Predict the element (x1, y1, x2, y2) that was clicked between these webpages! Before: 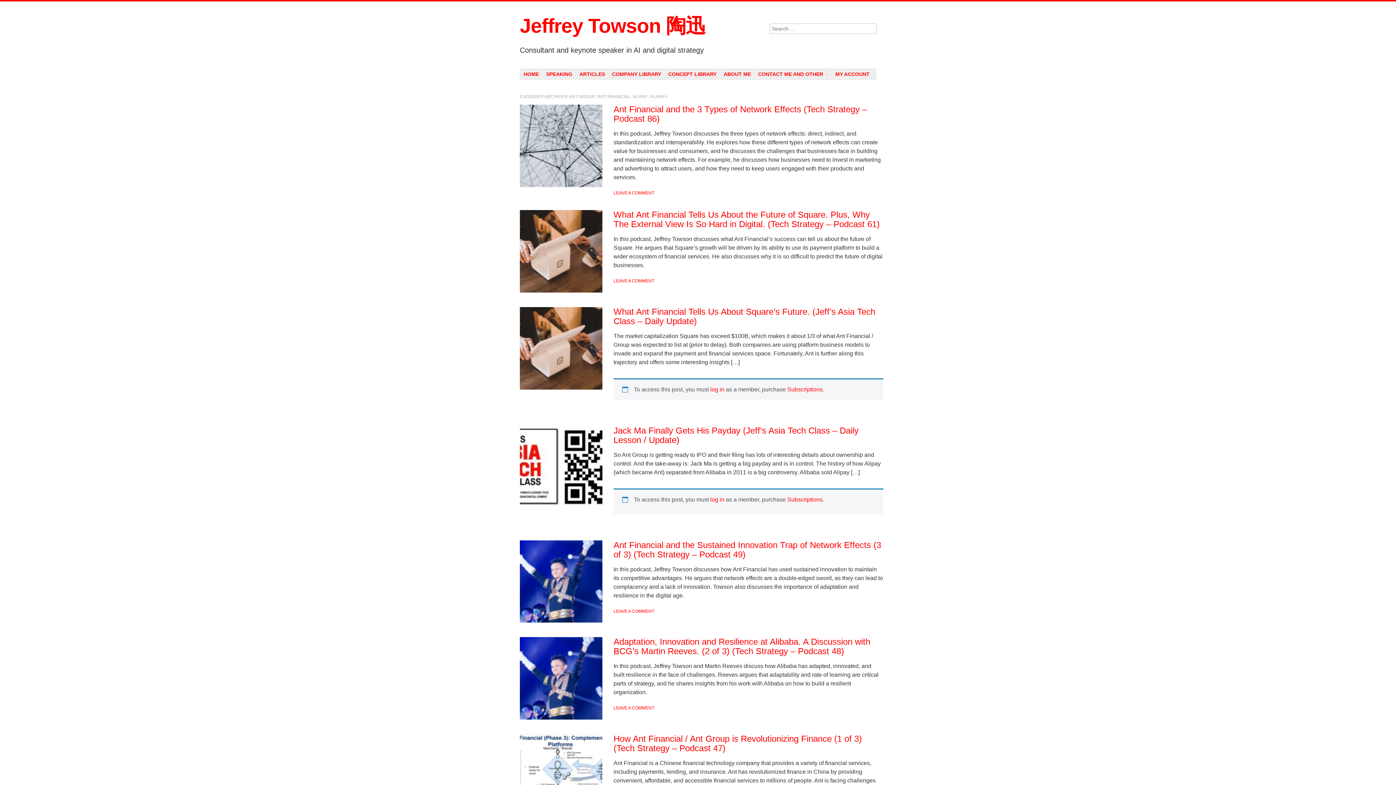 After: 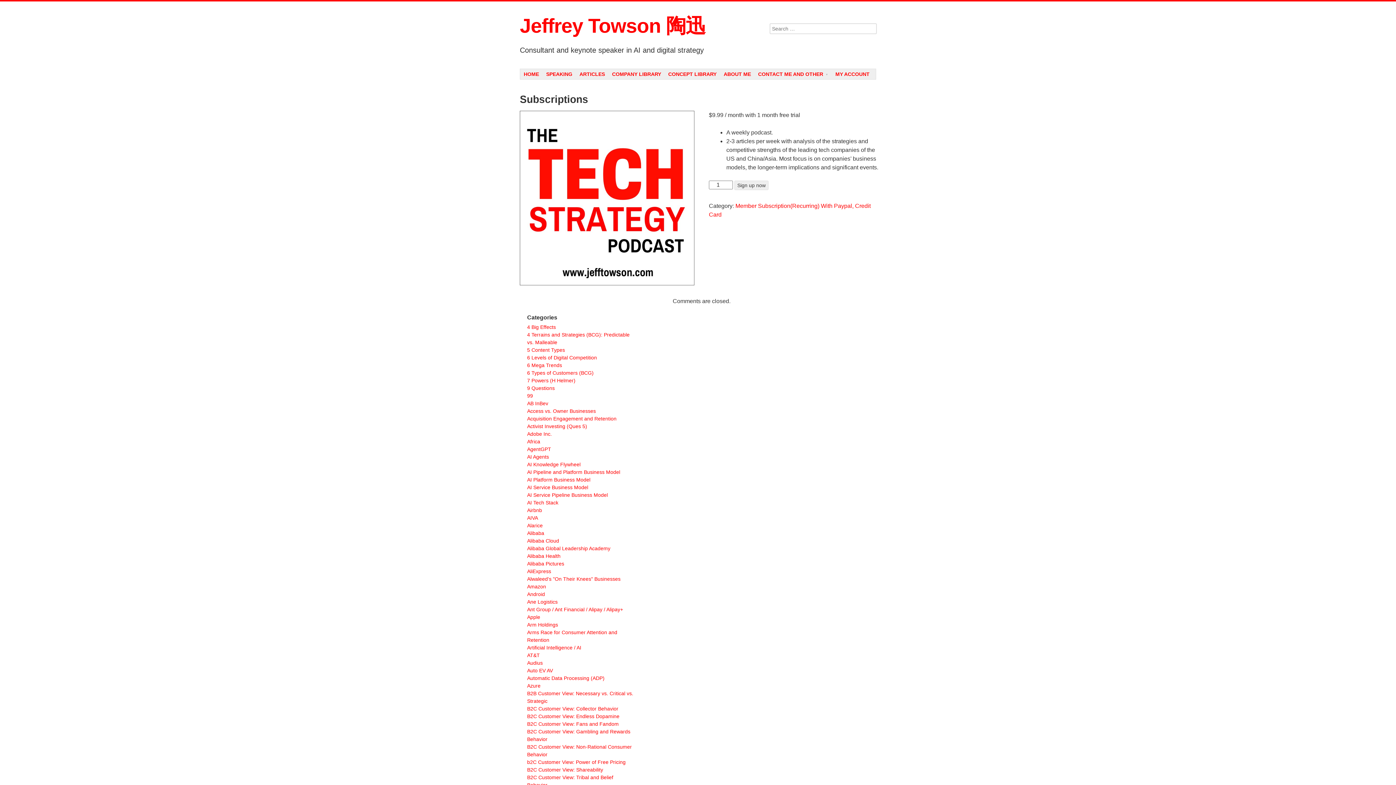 Action: bbox: (787, 386, 822, 392) label: Subscriptions